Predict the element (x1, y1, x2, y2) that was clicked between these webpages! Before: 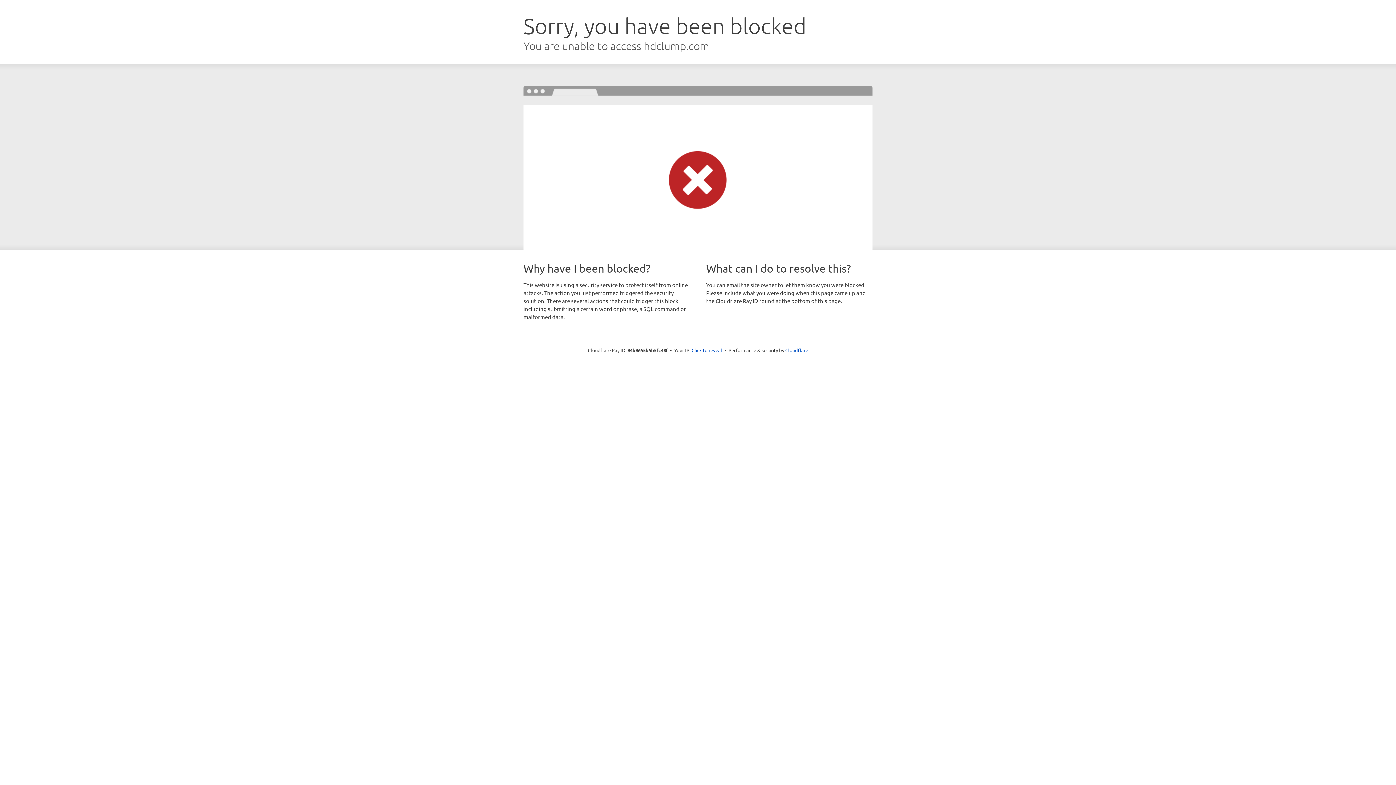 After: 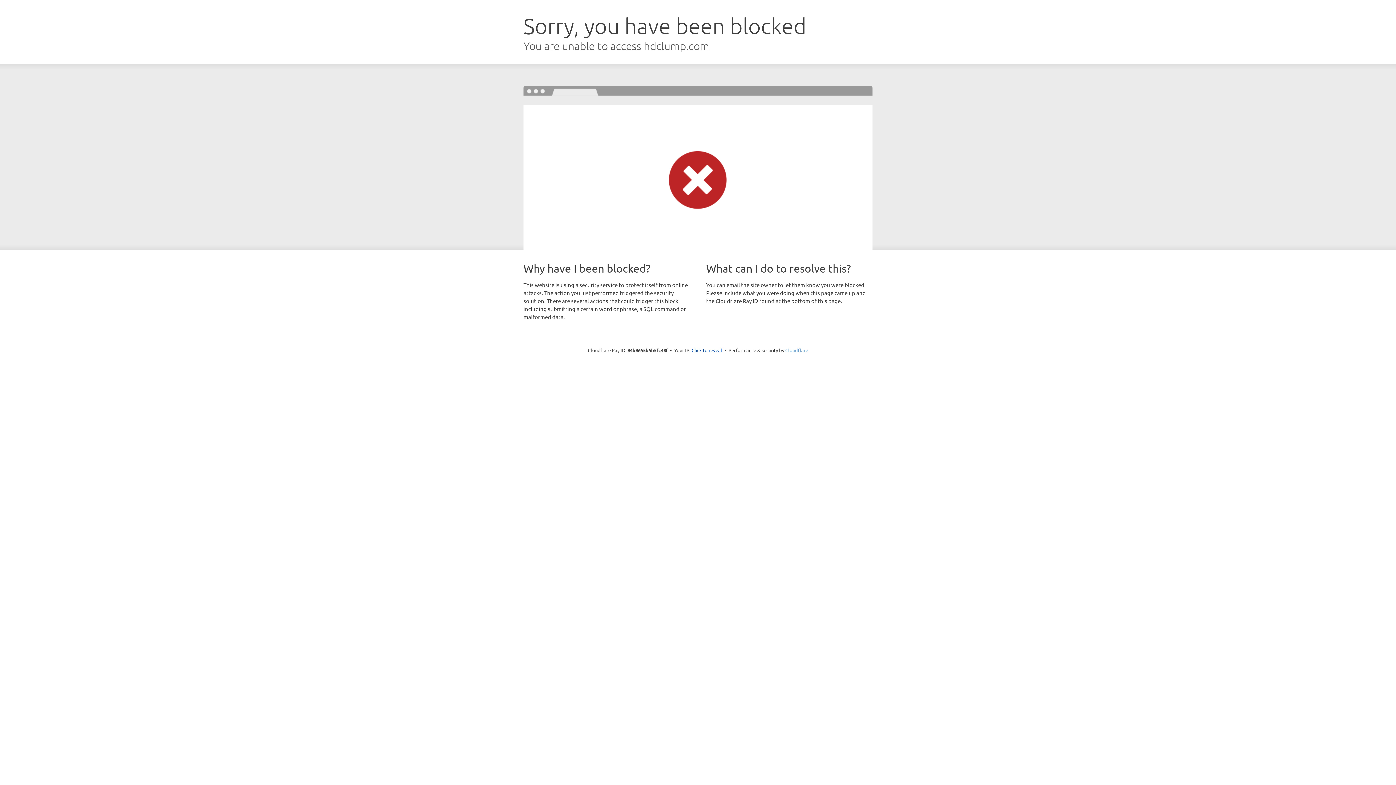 Action: bbox: (785, 347, 808, 353) label: Cloudflare